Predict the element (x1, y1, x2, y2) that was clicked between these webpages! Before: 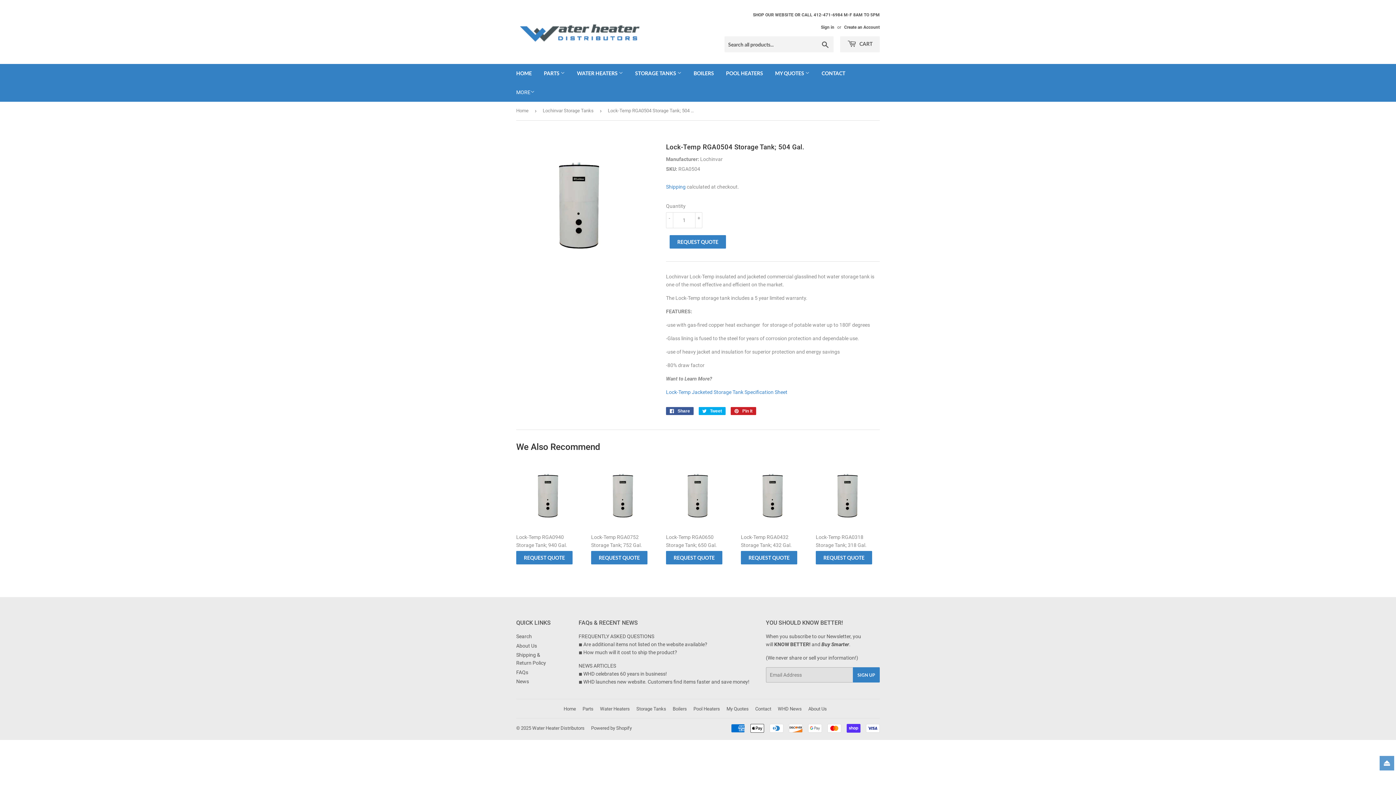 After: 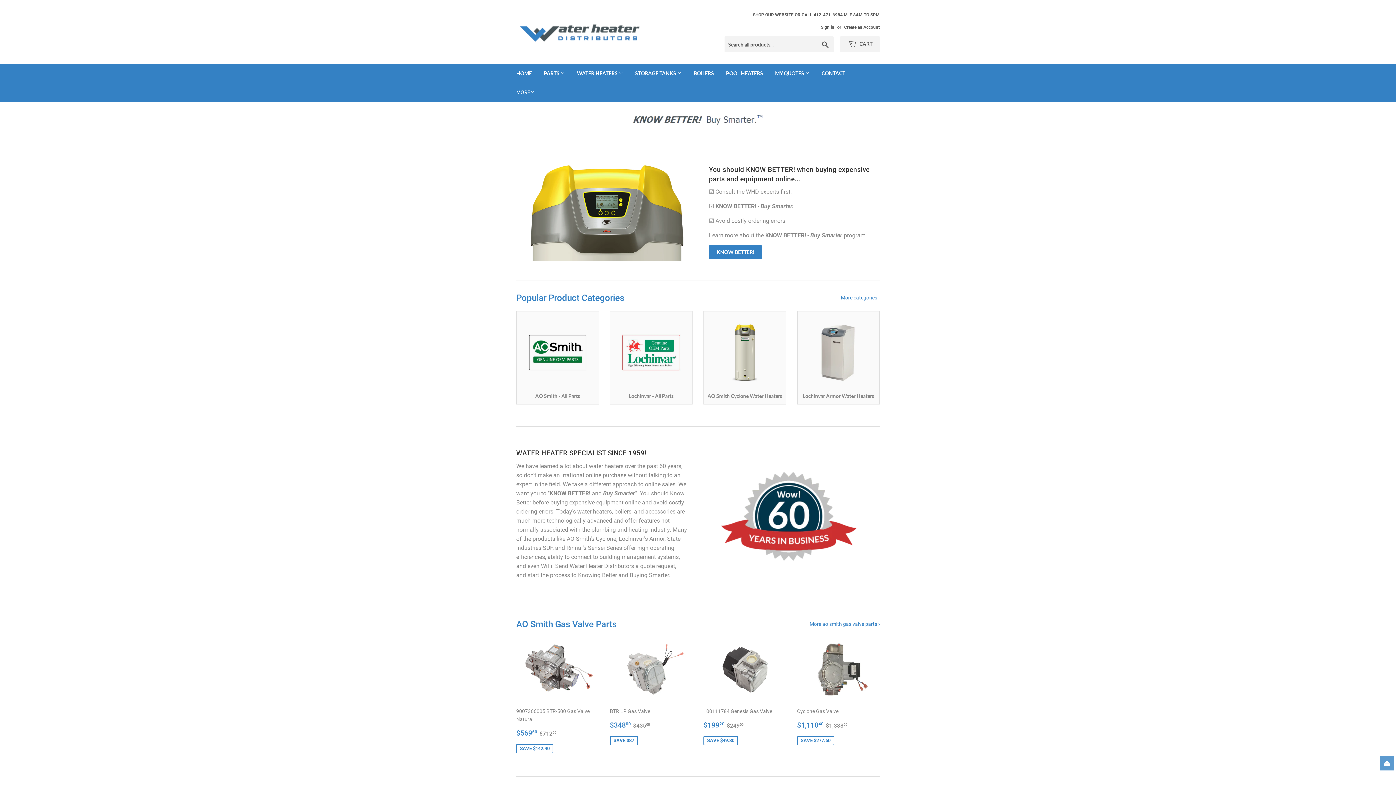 Action: bbox: (510, 64, 537, 82) label: HOME